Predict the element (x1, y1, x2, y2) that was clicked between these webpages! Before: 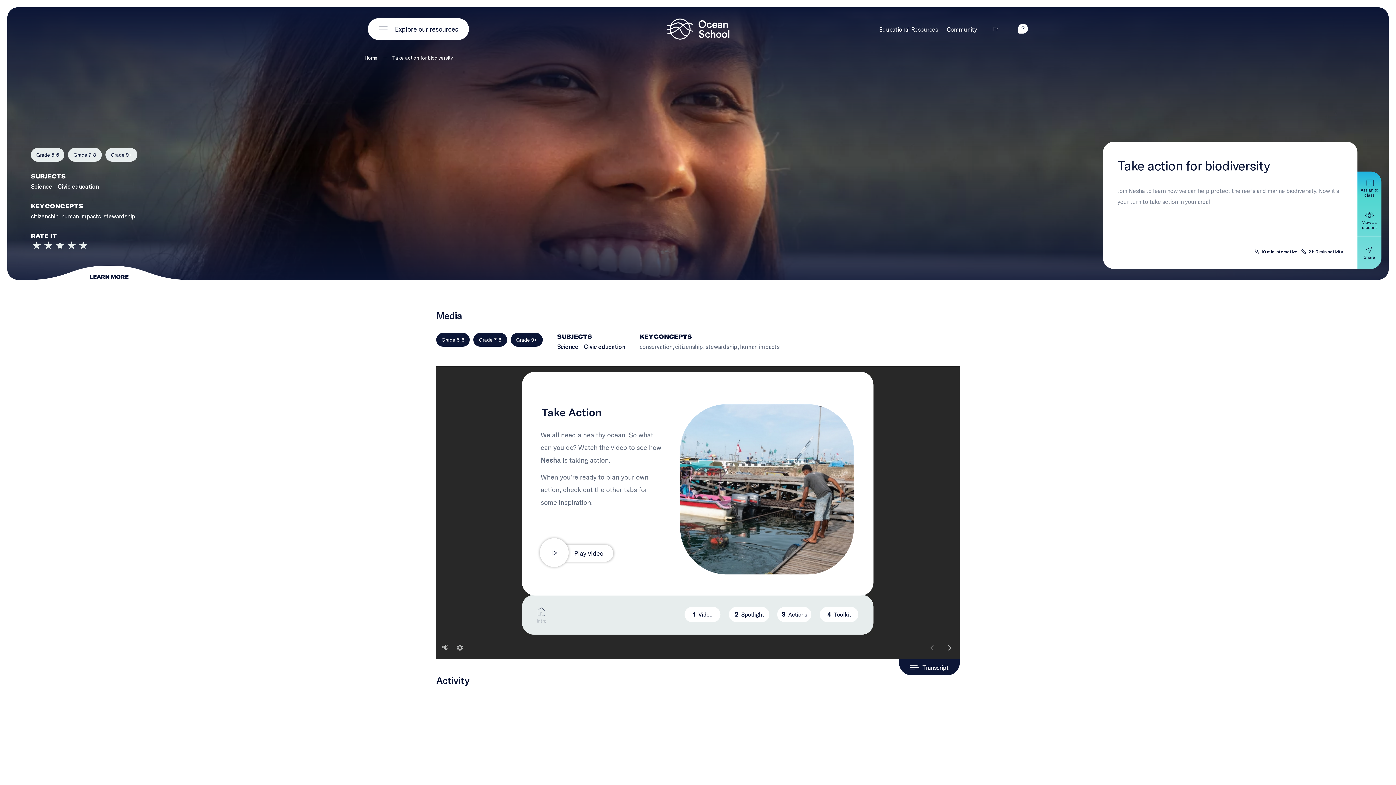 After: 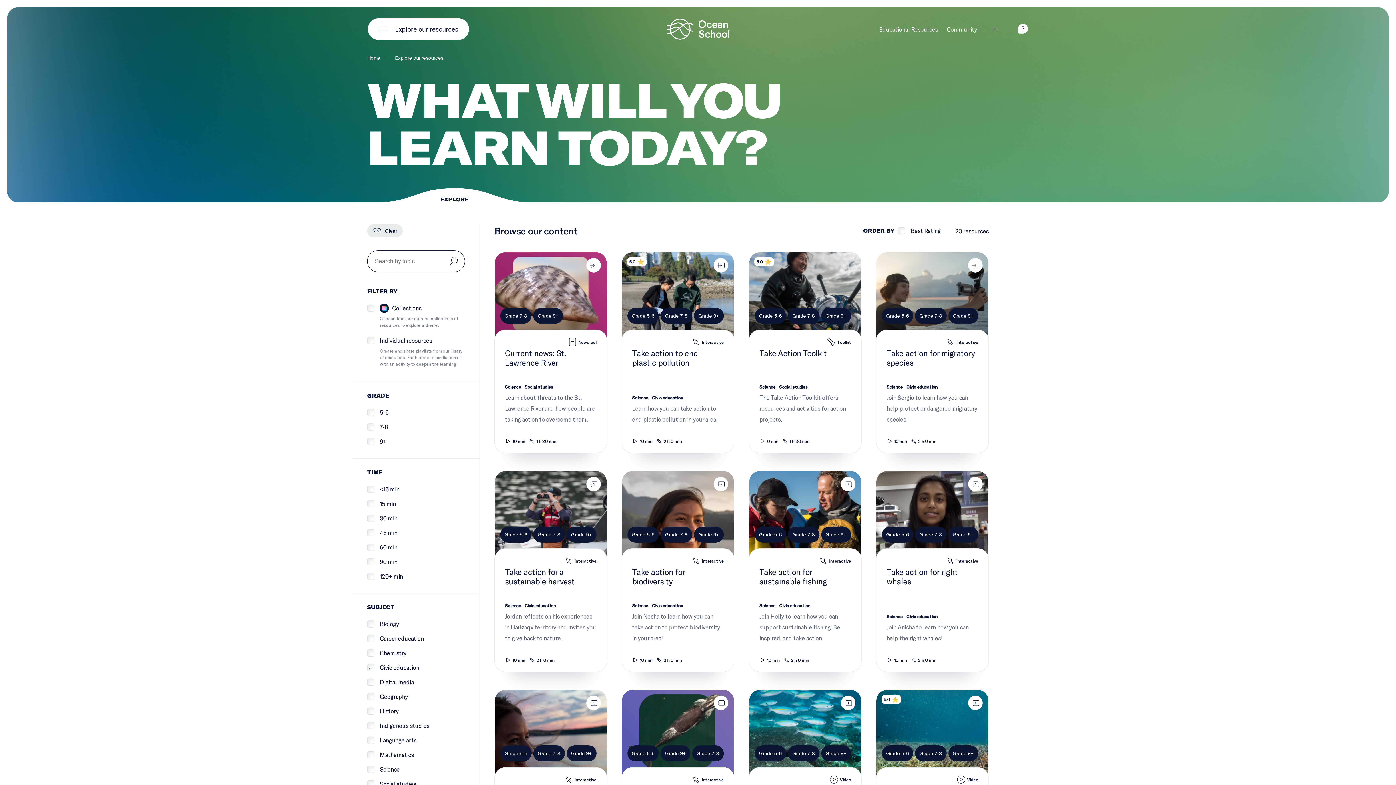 Action: bbox: (57, 181, 98, 191) label: Civic education